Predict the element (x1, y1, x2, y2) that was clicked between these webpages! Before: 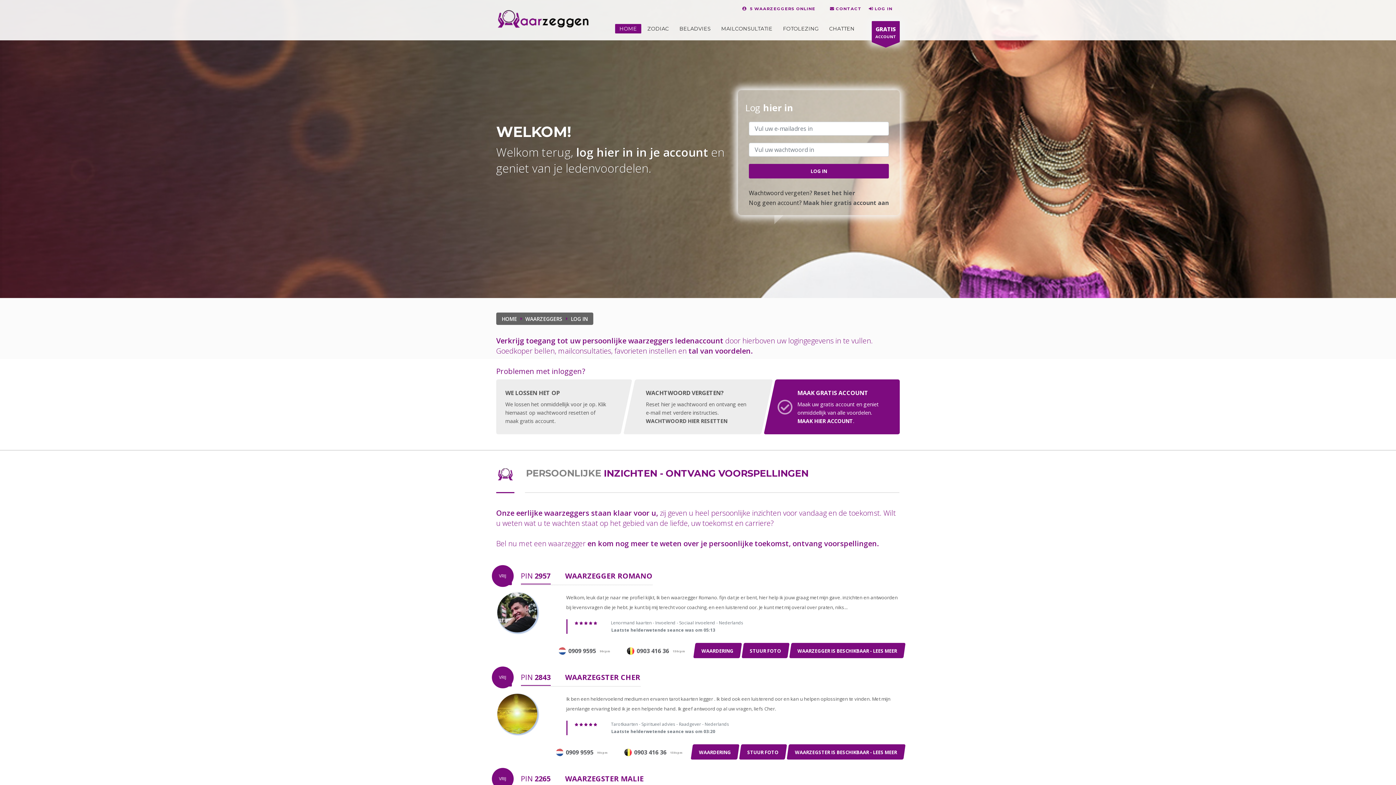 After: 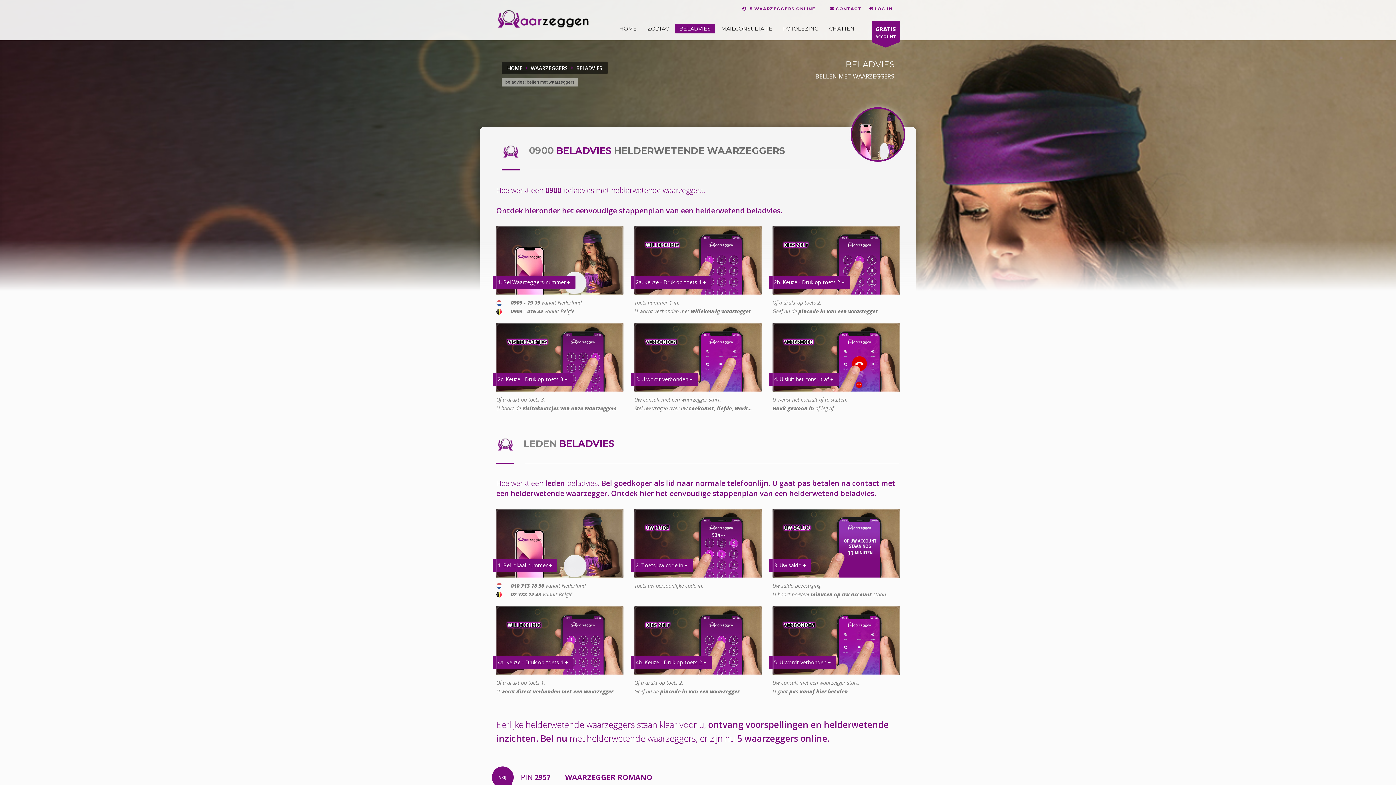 Action: bbox: (675, 23, 715, 33) label: BELADVIES